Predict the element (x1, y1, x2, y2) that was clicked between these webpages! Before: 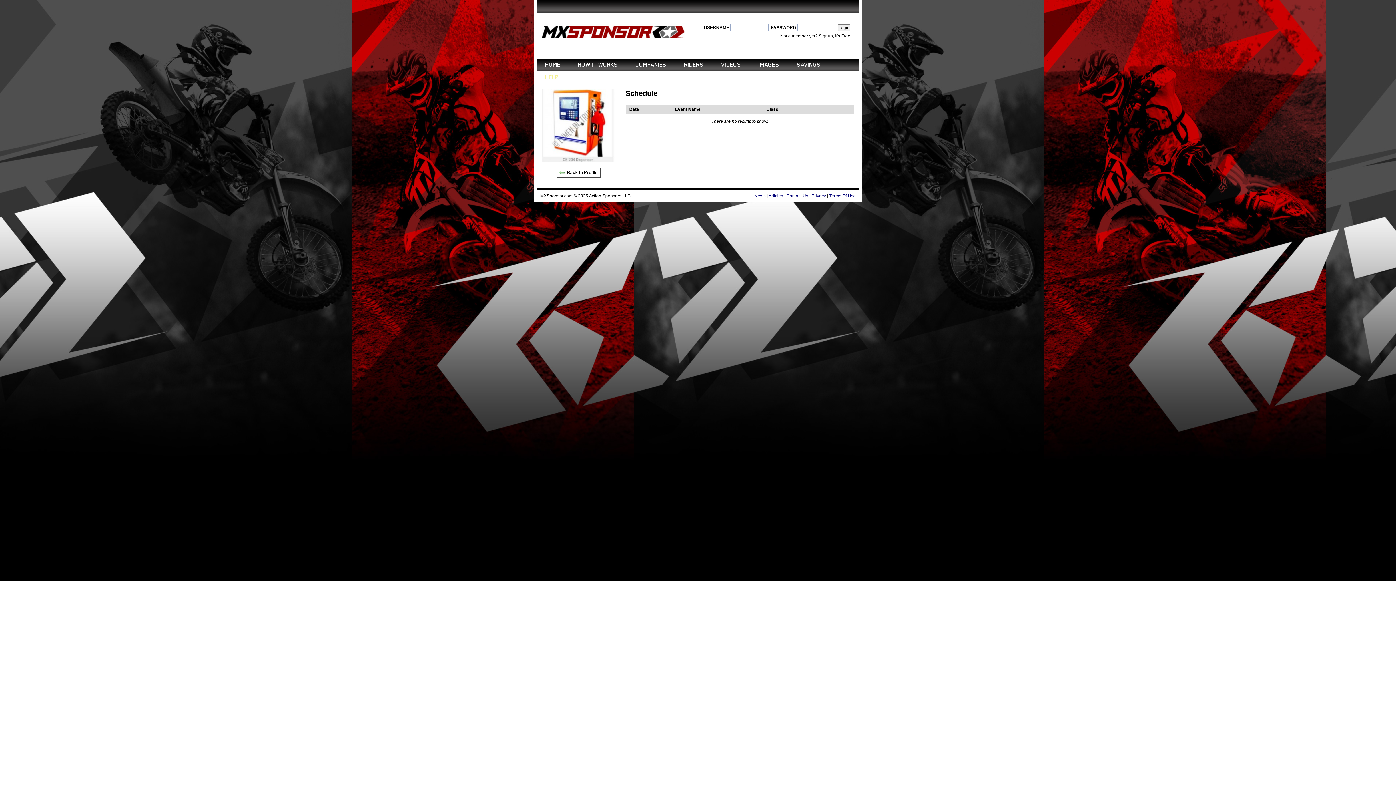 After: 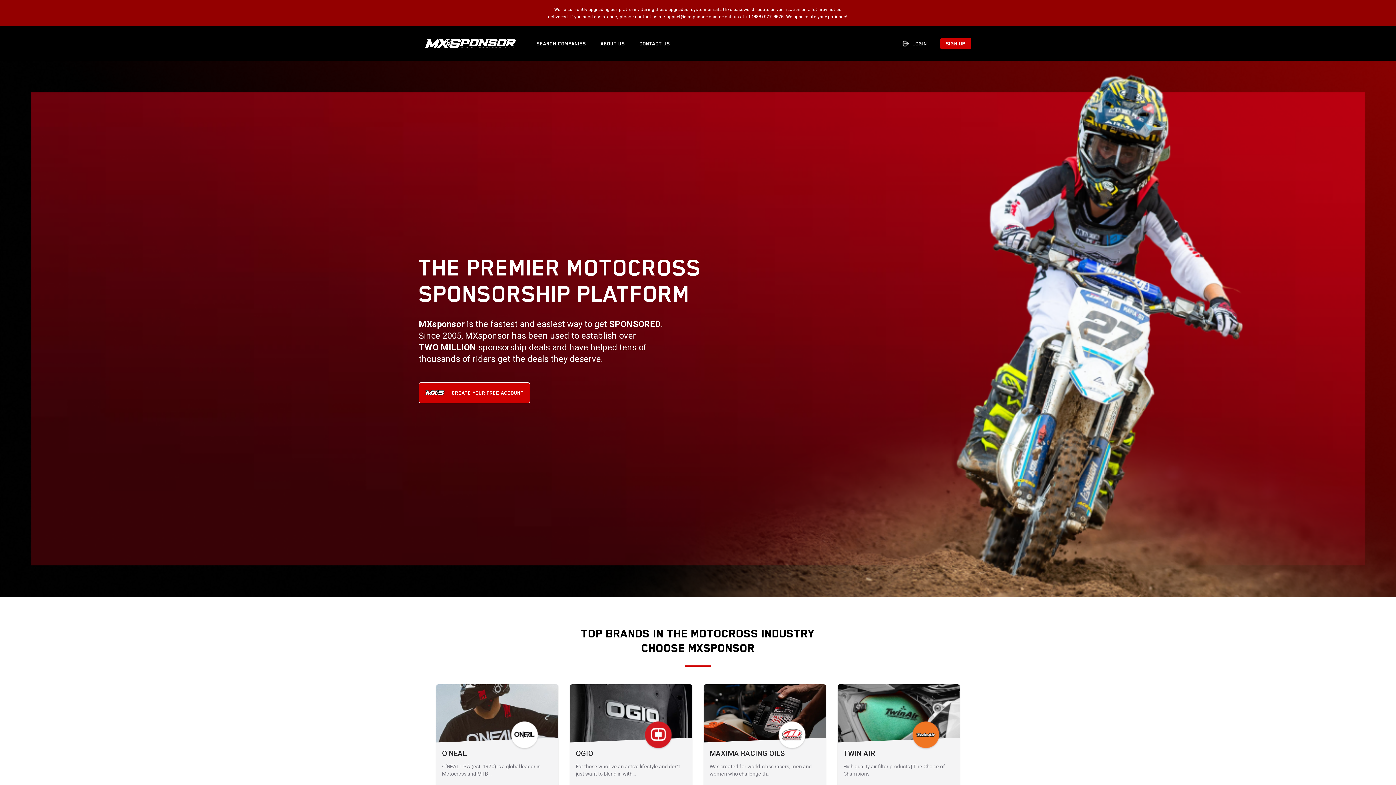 Action: label: HOME bbox: (545, 58, 560, 71)